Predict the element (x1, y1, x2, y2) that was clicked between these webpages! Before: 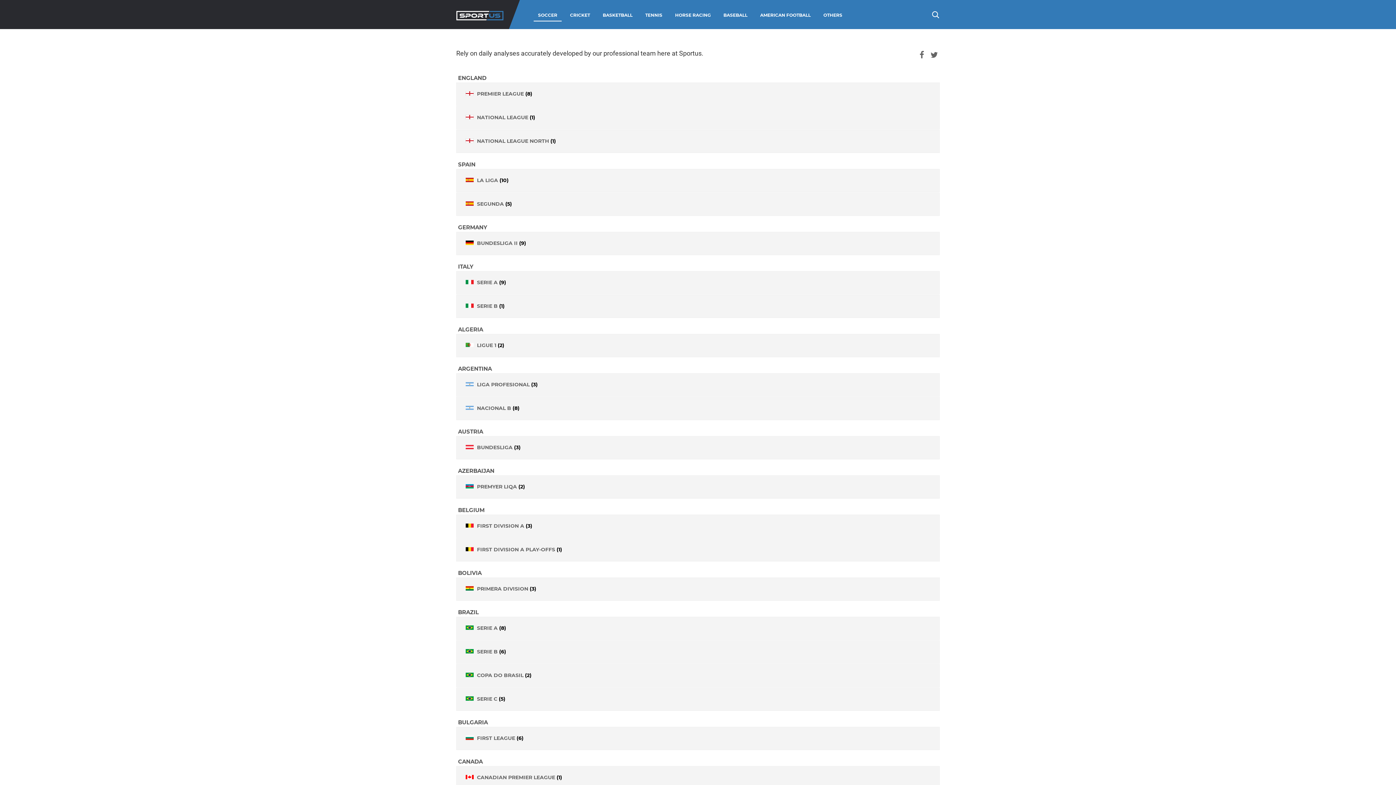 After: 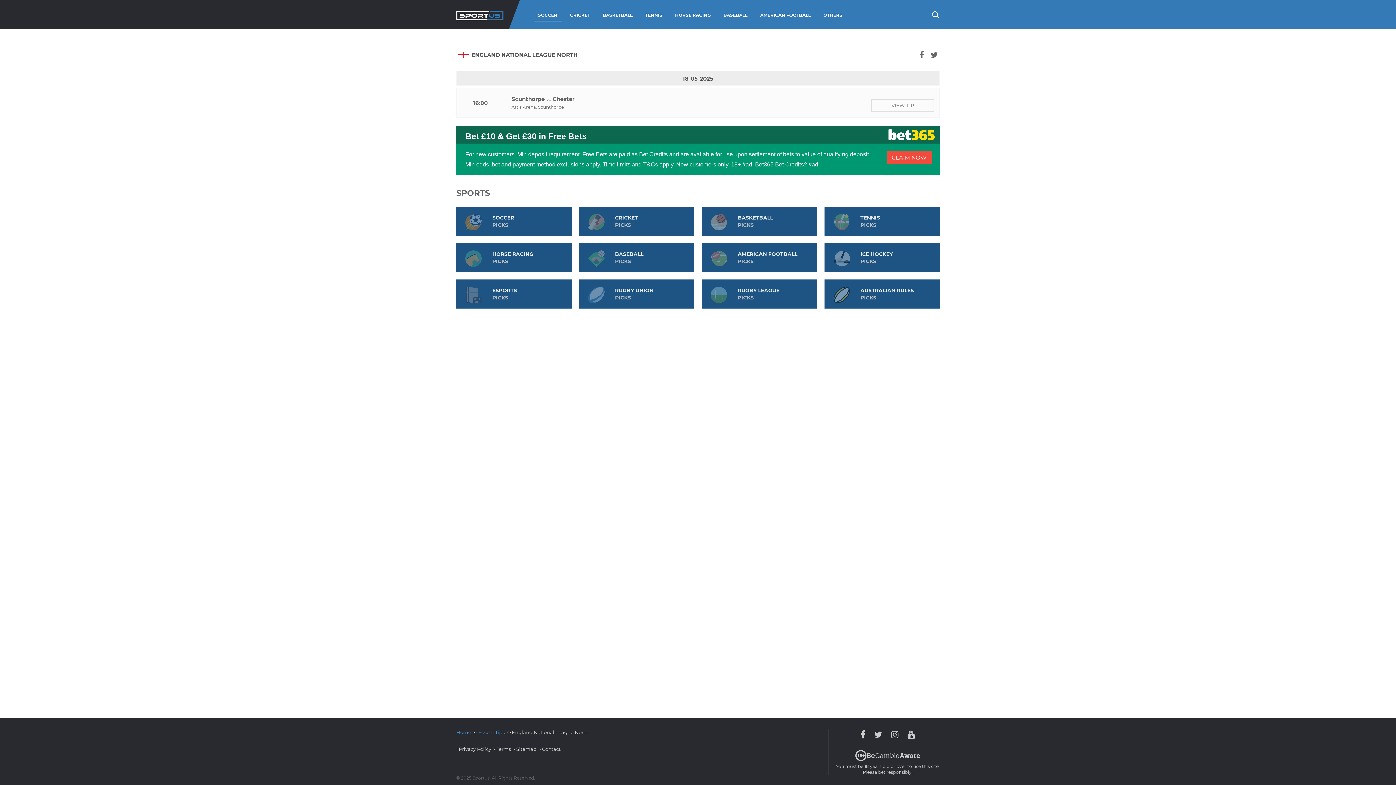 Action: bbox: (456, 129, 940, 153) label:  NATIONAL LEAGUE NORTH (1)